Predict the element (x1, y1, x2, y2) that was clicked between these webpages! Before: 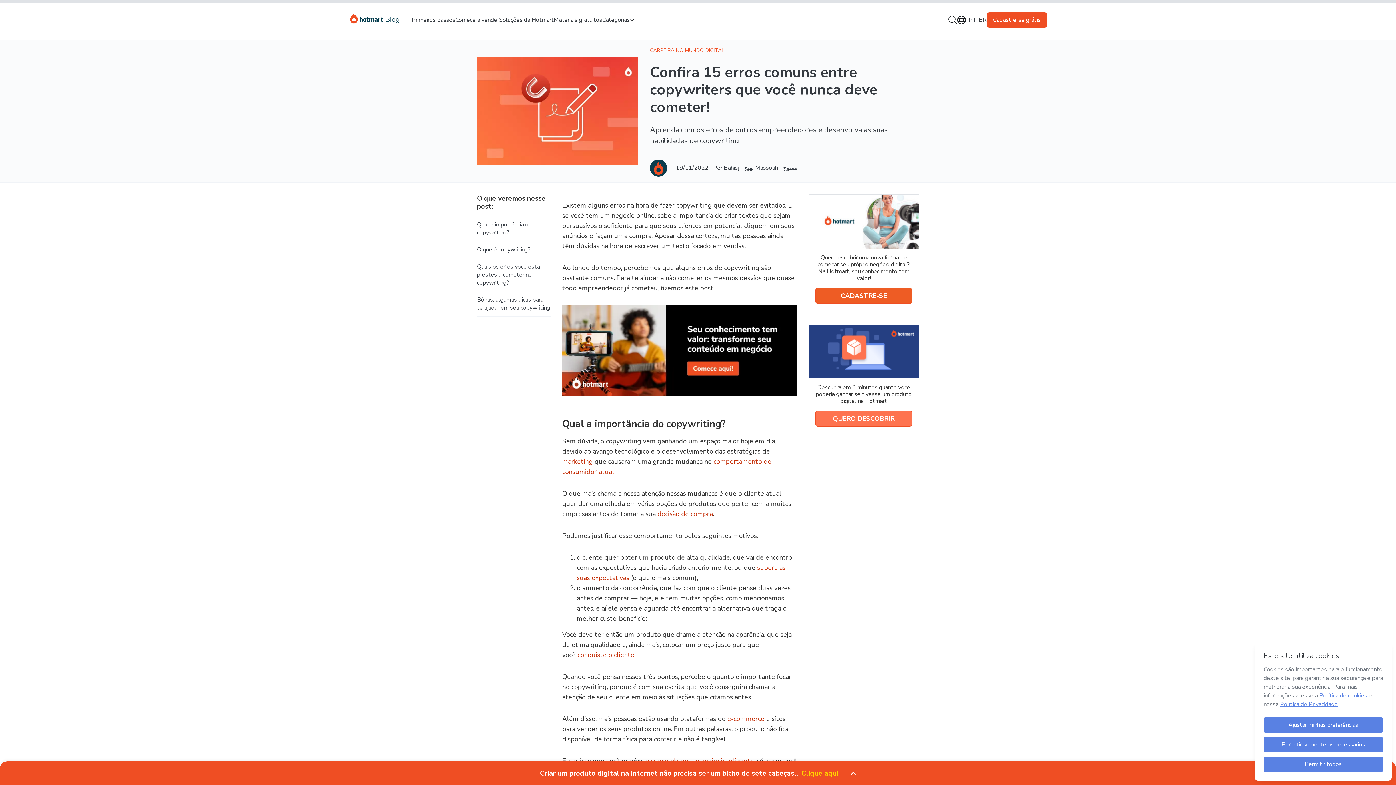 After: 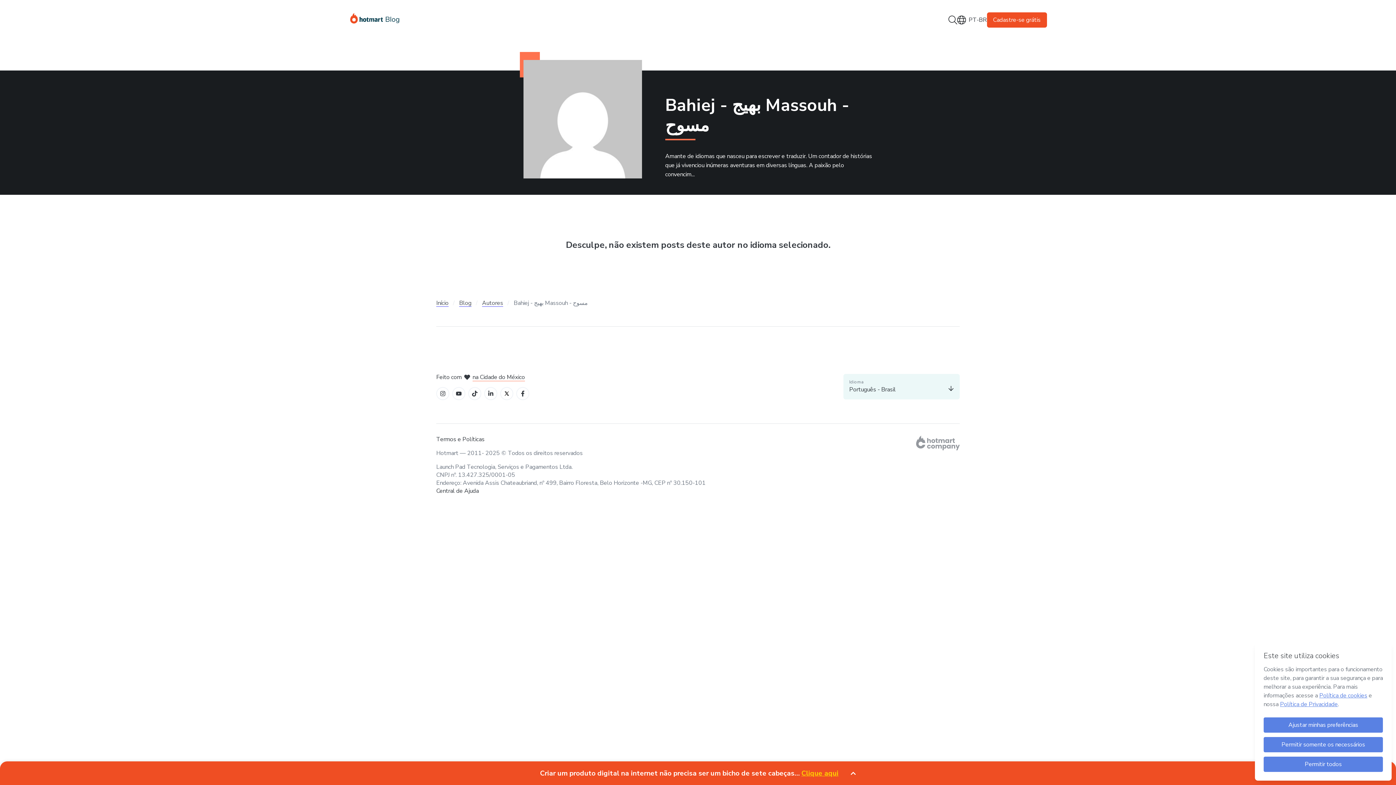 Action: label: Bahiej - بهيج Massouh - مسوح bbox: (724, 164, 798, 172)